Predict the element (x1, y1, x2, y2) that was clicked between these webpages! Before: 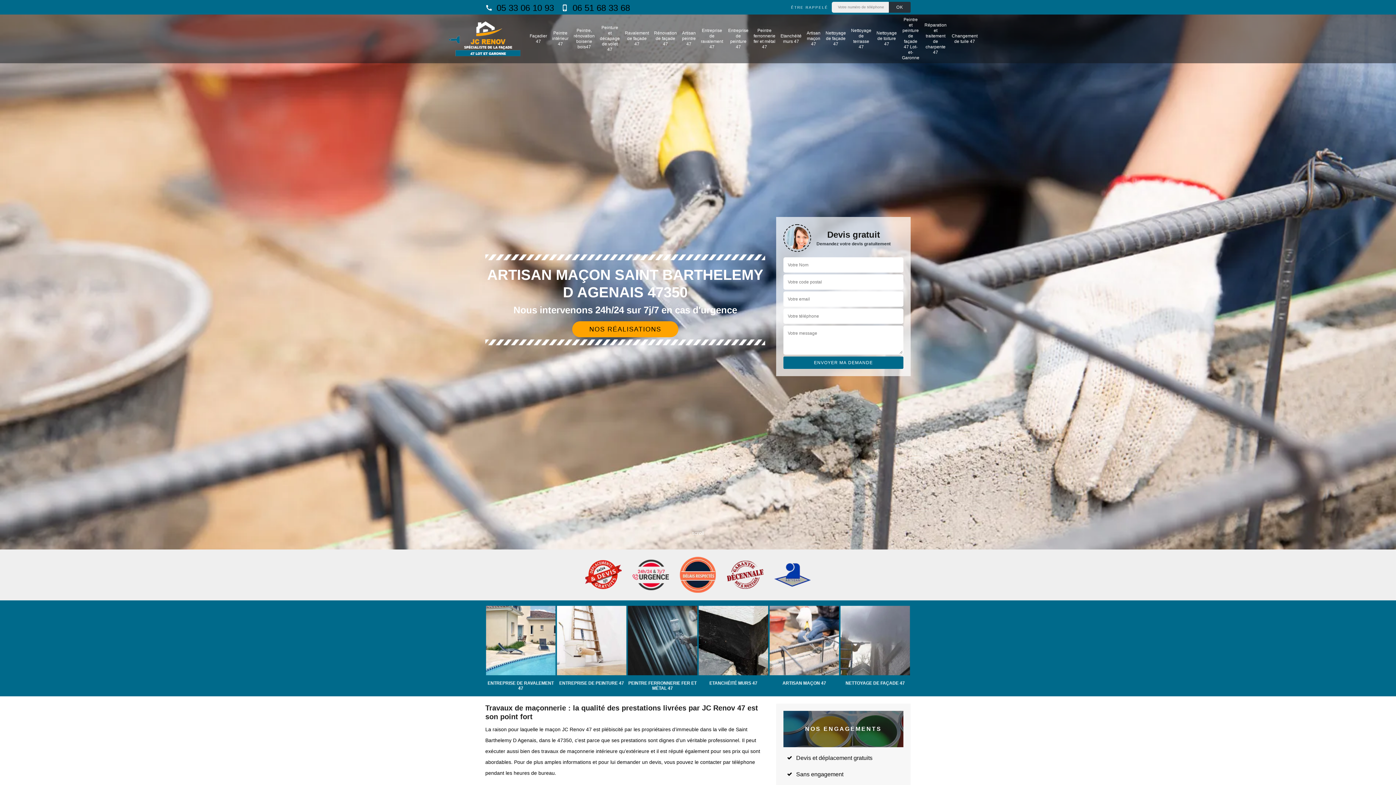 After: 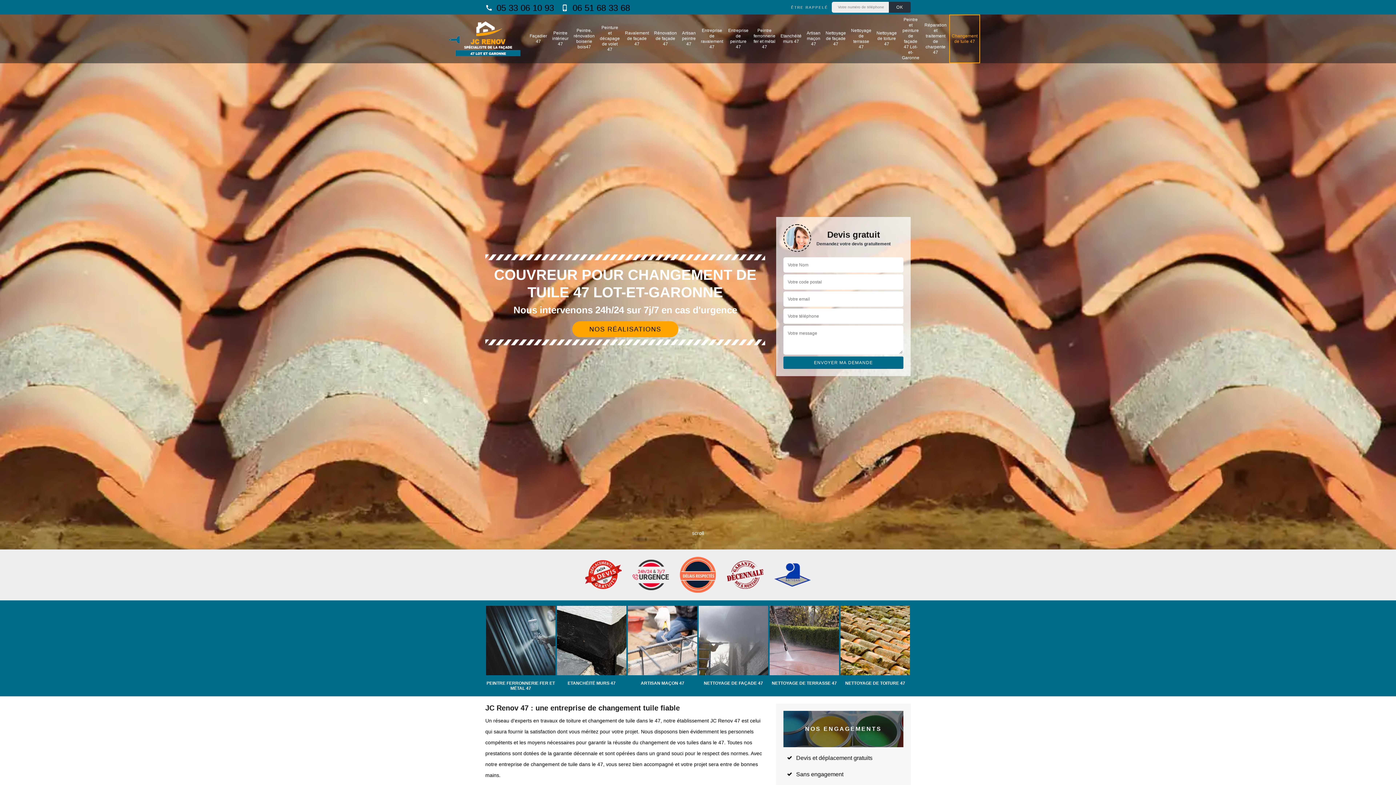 Action: label: Changement de tuile 47 bbox: (952, 28, 977, 49)